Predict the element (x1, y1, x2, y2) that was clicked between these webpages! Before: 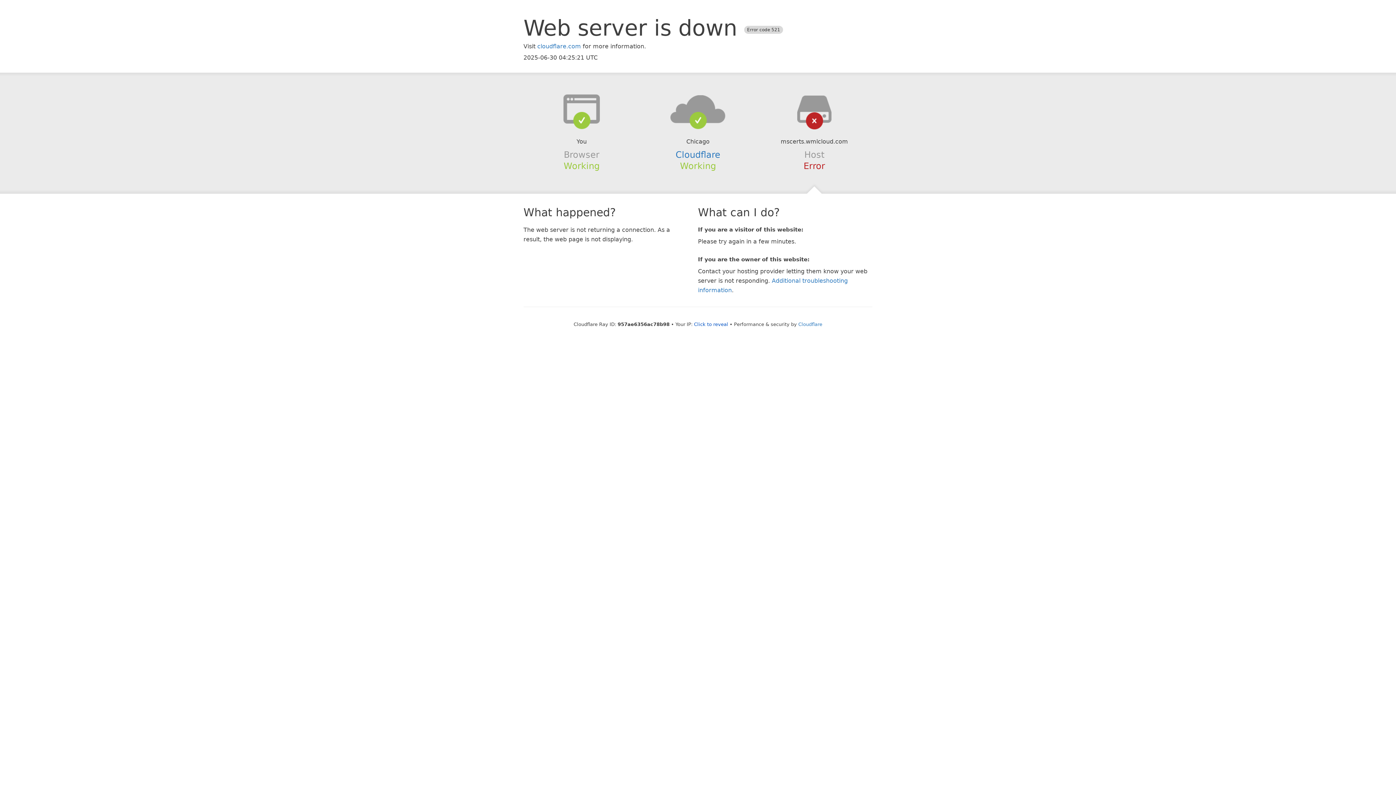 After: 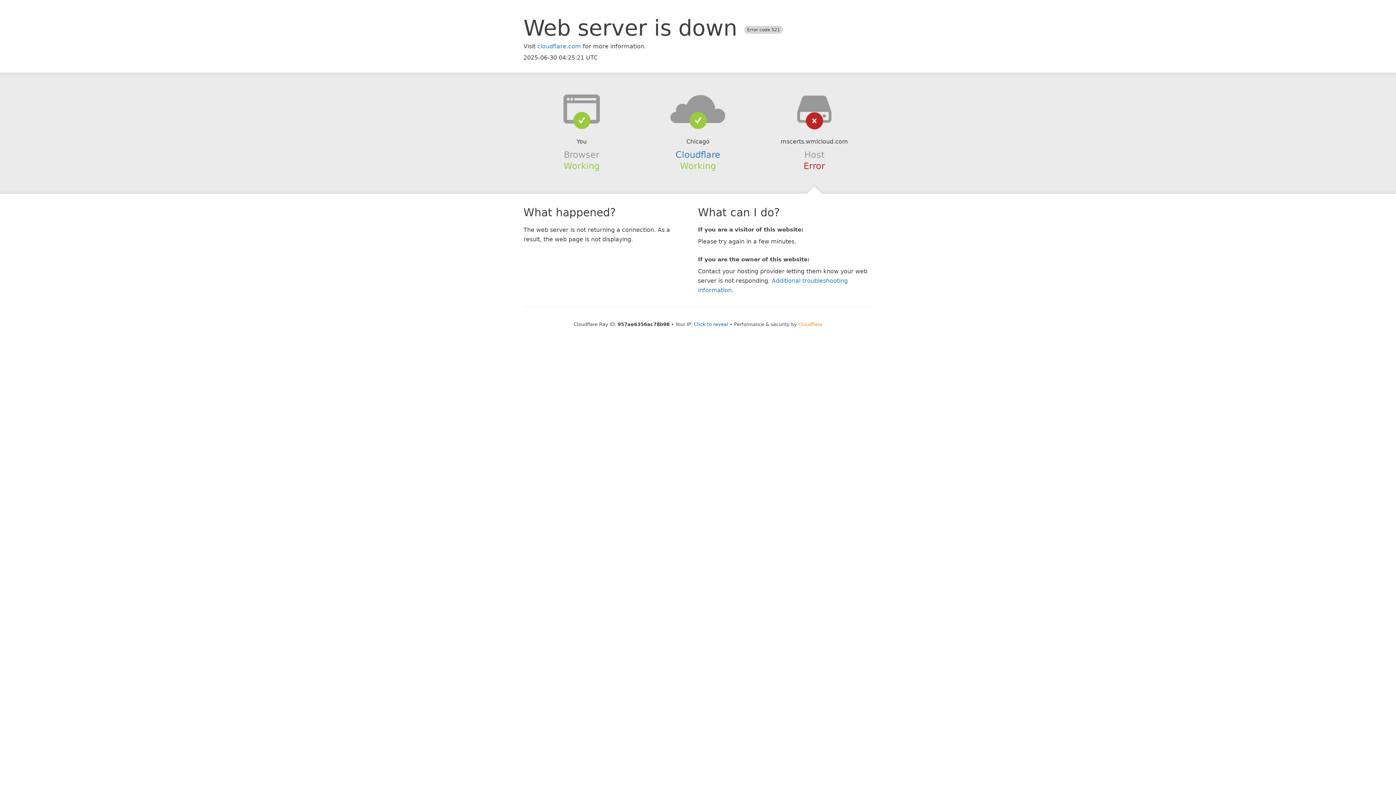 Action: bbox: (798, 321, 822, 327) label: Cloudflare